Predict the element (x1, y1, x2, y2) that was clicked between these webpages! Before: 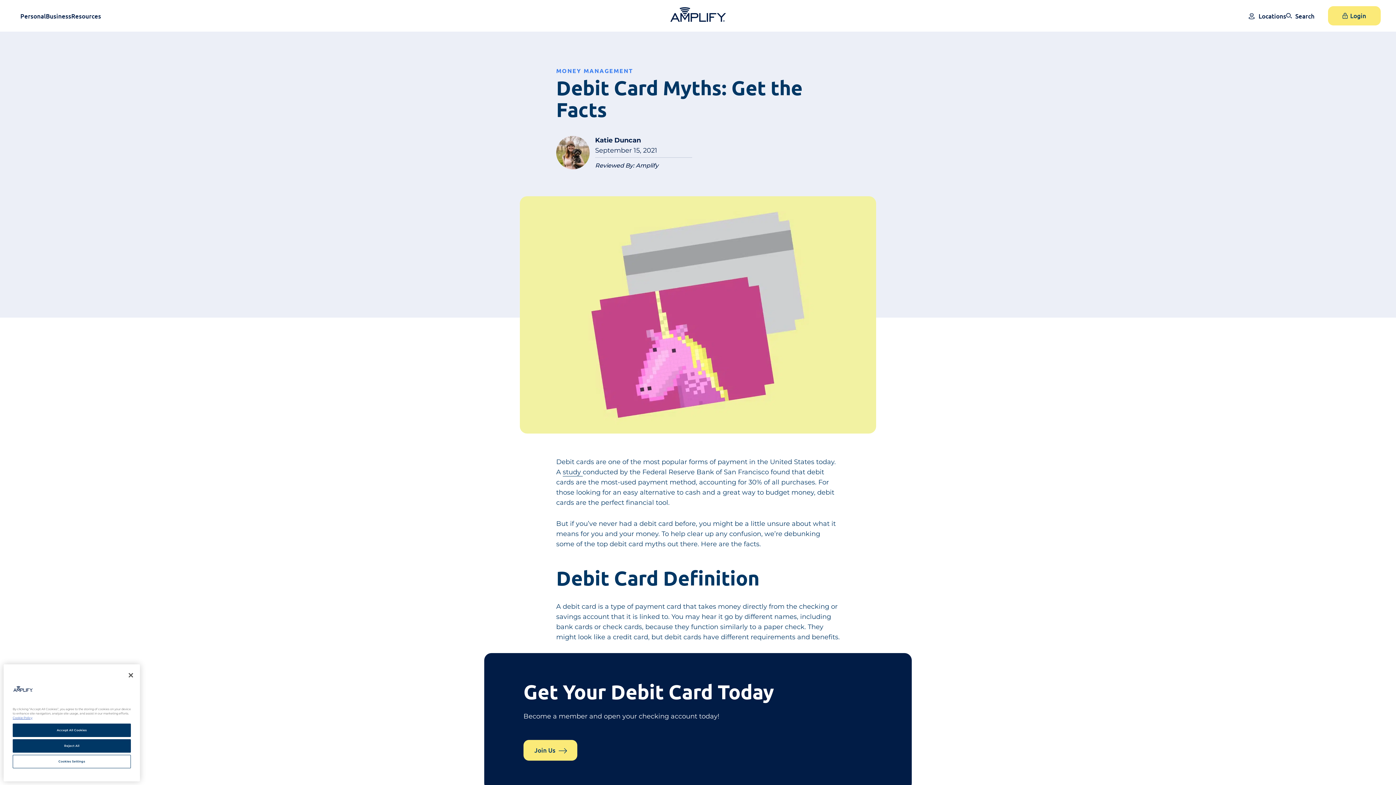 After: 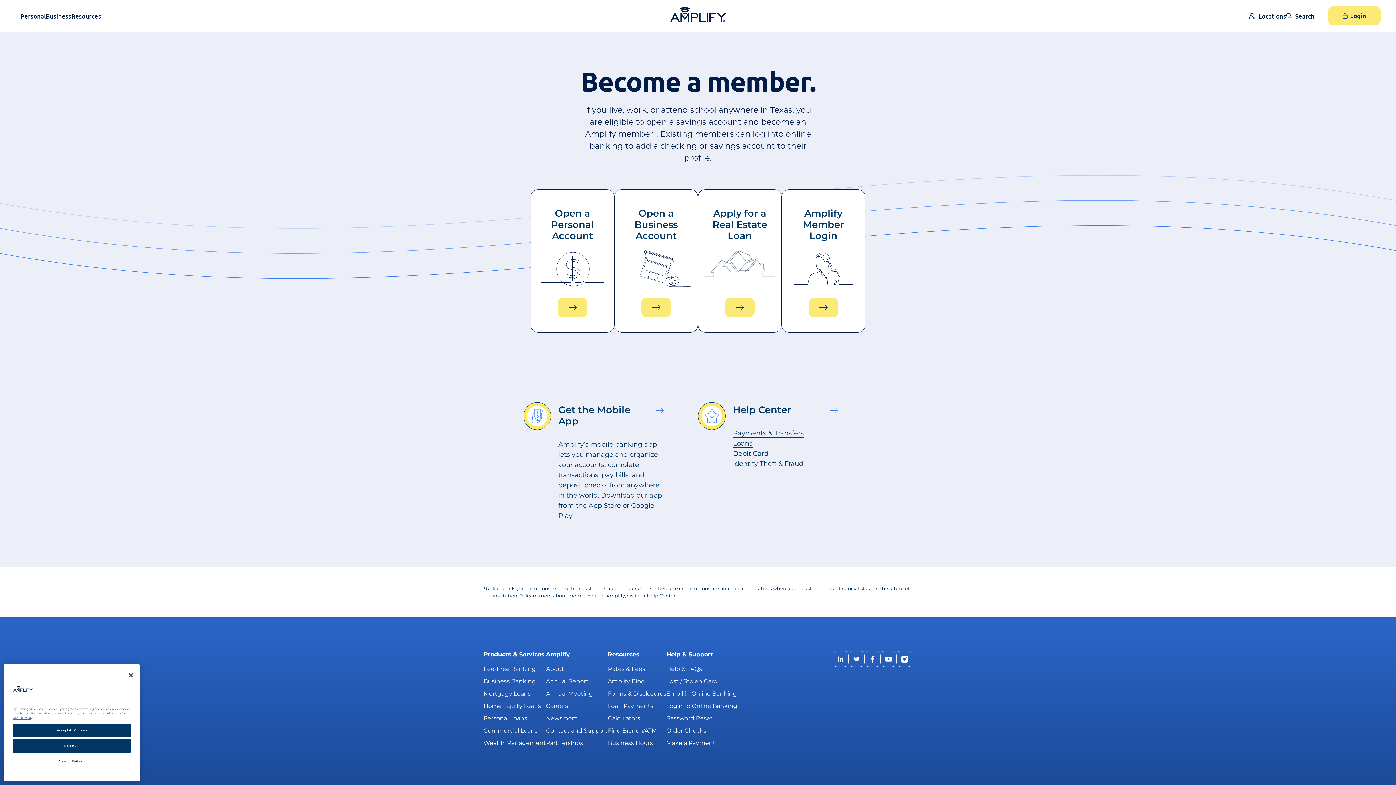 Action: label: Join Us bbox: (523, 740, 577, 761)